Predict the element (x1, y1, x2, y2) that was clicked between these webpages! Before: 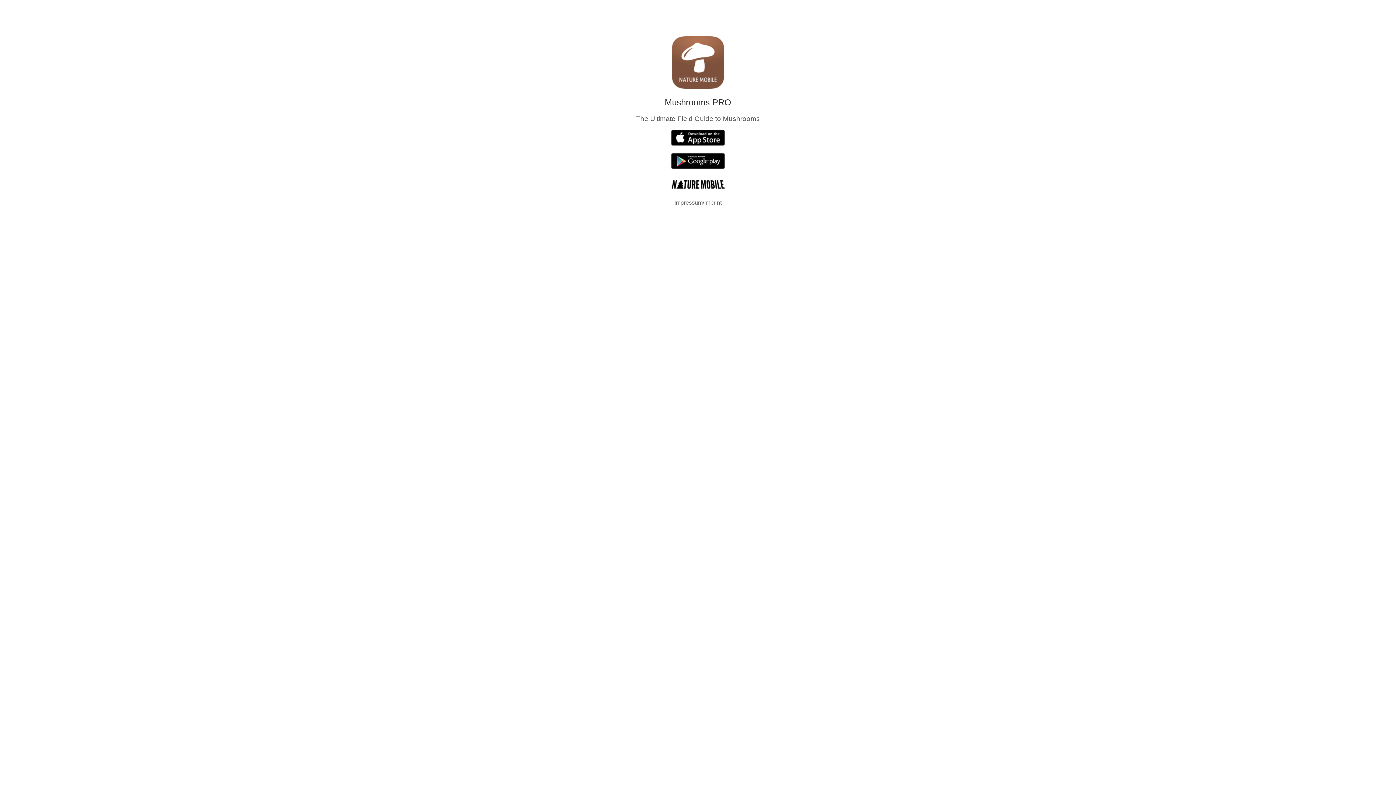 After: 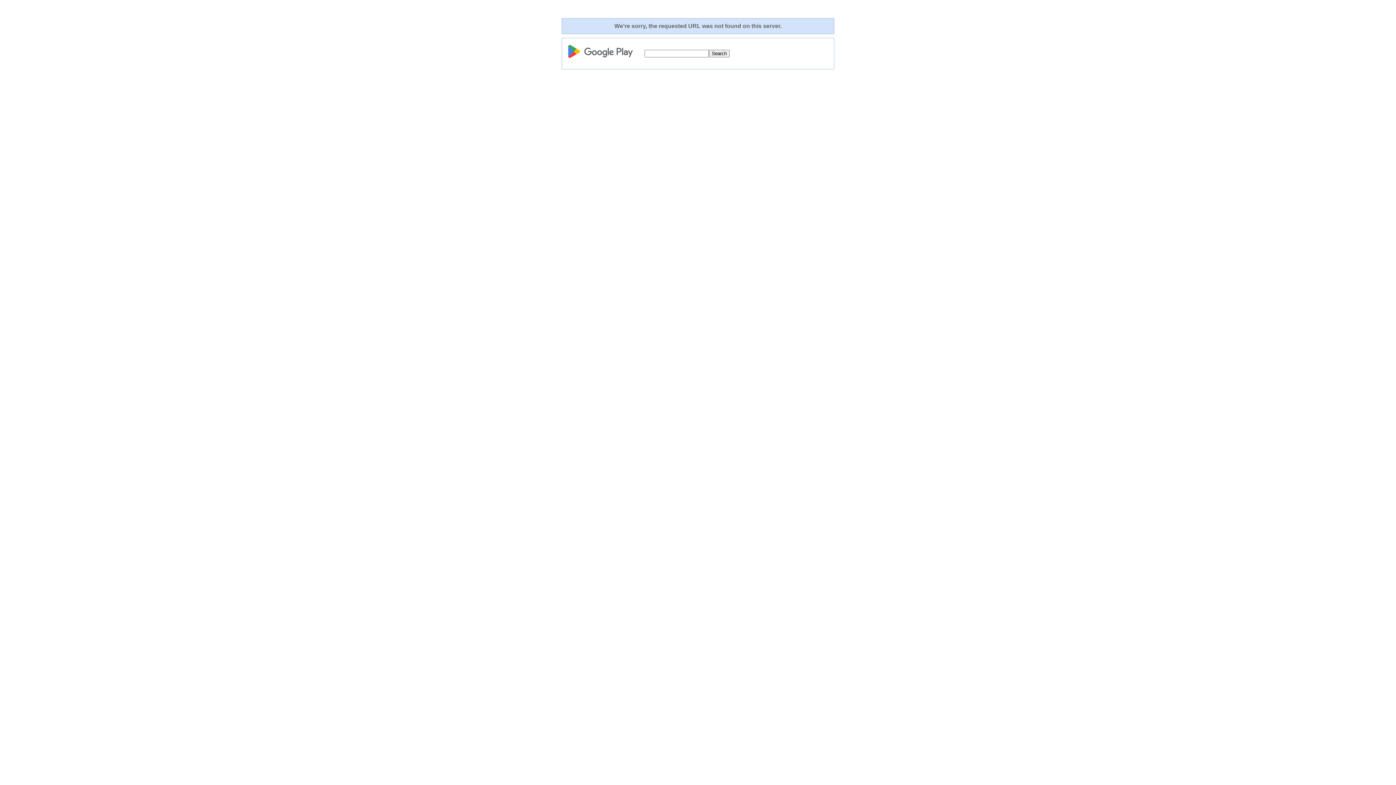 Action: bbox: (671, 163, 725, 170)